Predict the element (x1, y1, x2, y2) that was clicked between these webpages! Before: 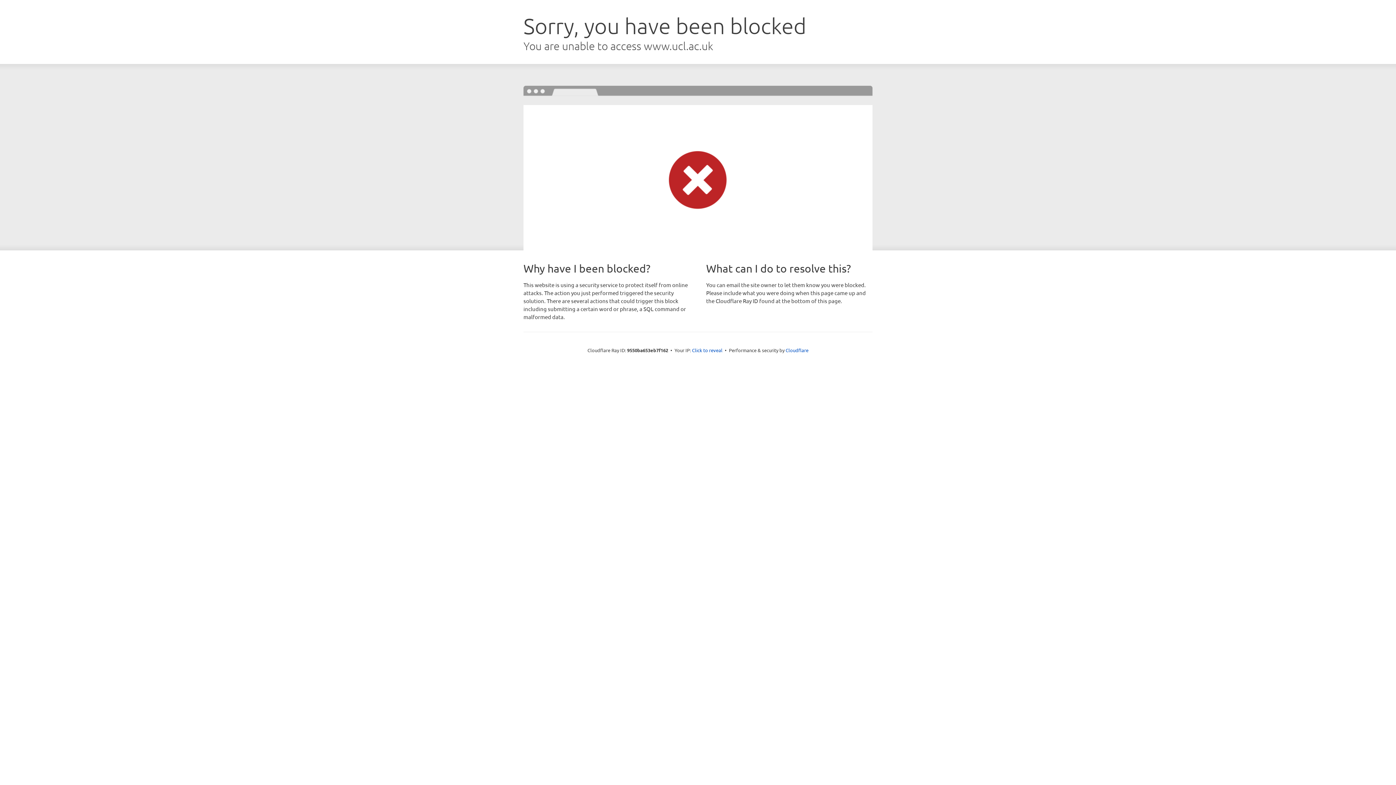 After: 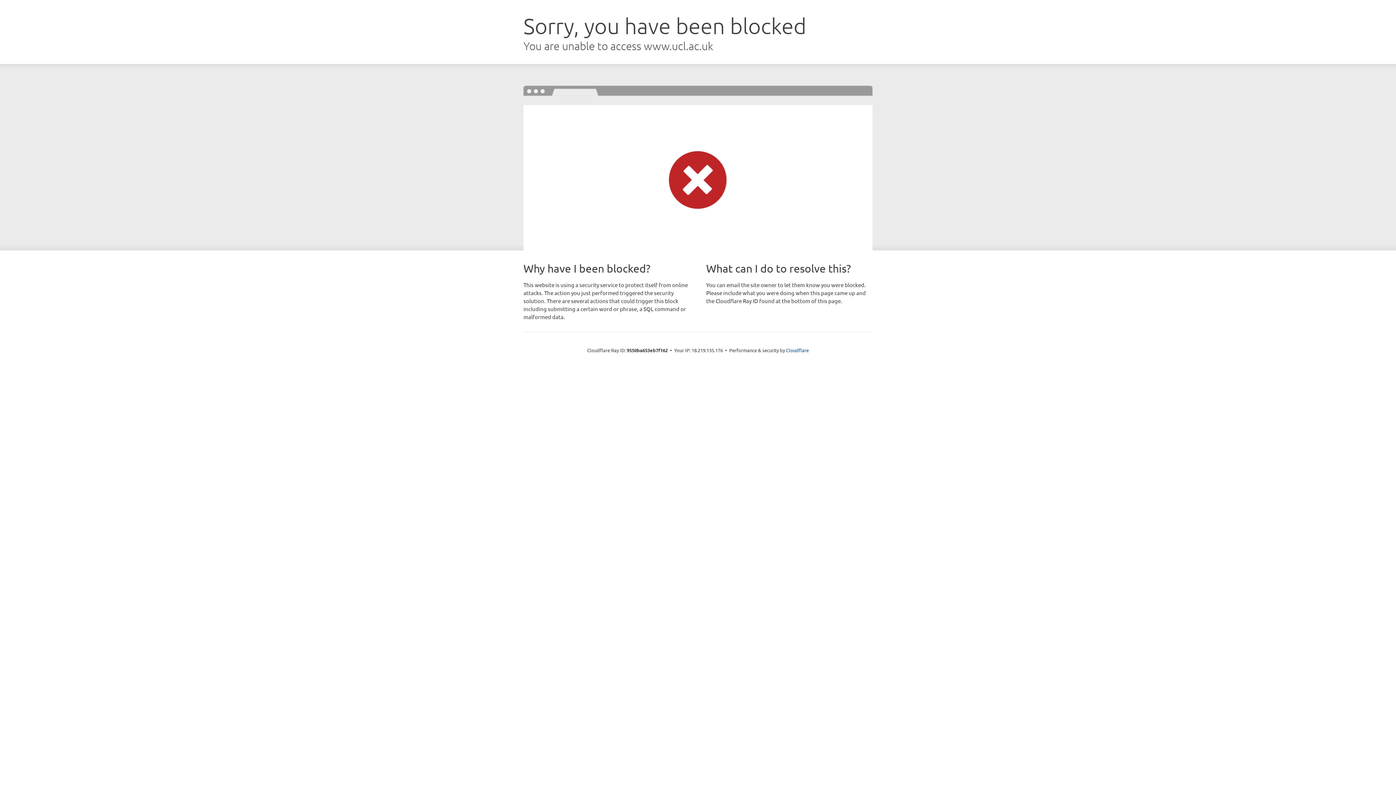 Action: bbox: (692, 346, 722, 353) label: Click to reveal